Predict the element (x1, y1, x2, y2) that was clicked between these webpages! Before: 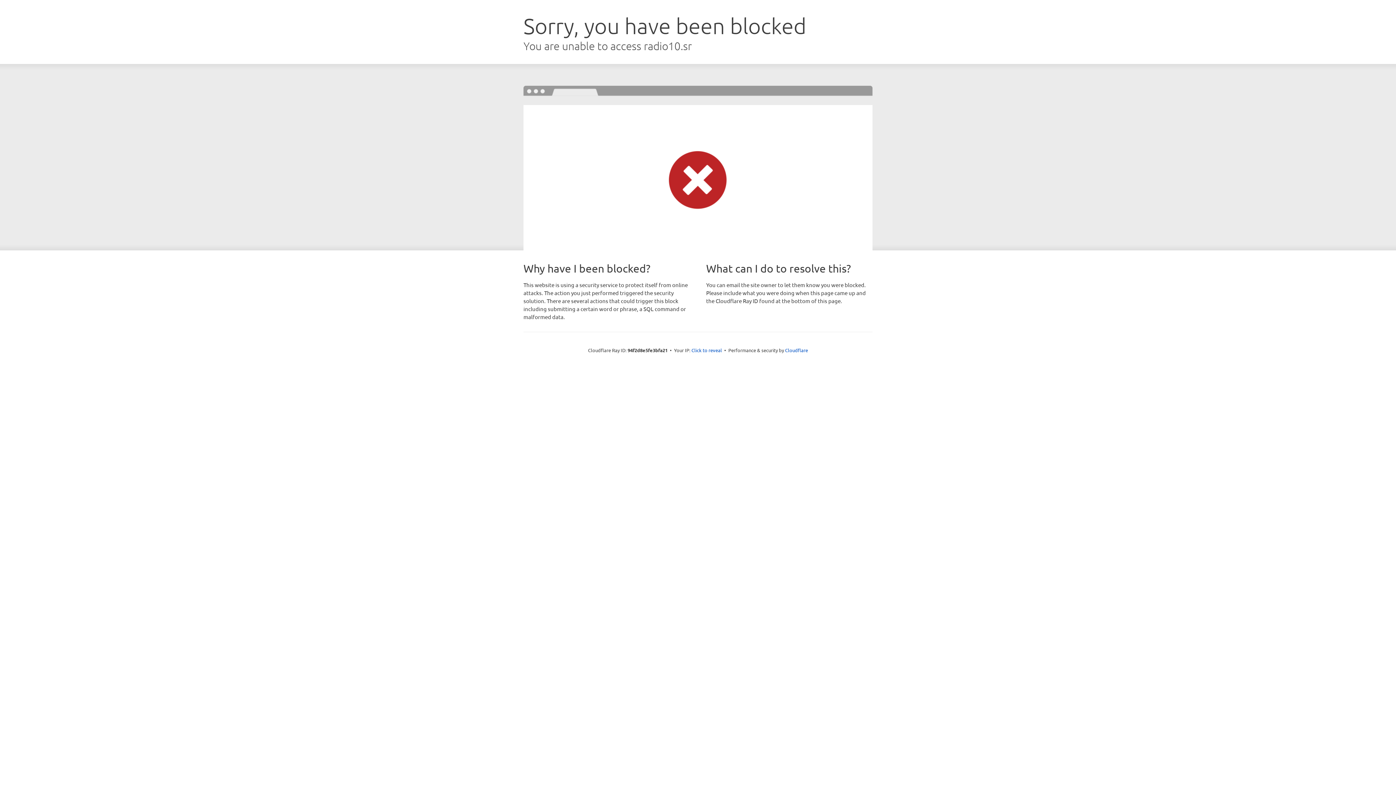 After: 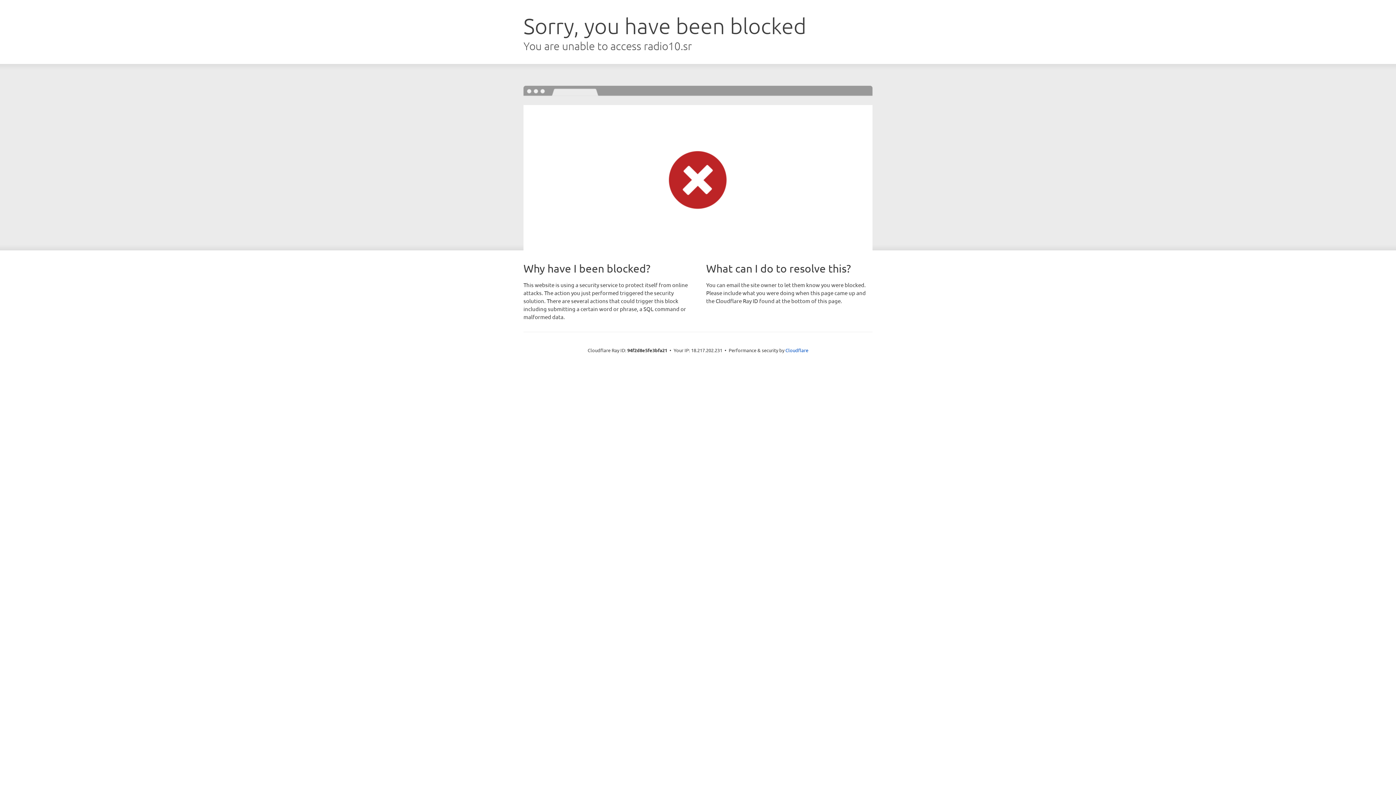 Action: bbox: (691, 346, 722, 353) label: Click to reveal